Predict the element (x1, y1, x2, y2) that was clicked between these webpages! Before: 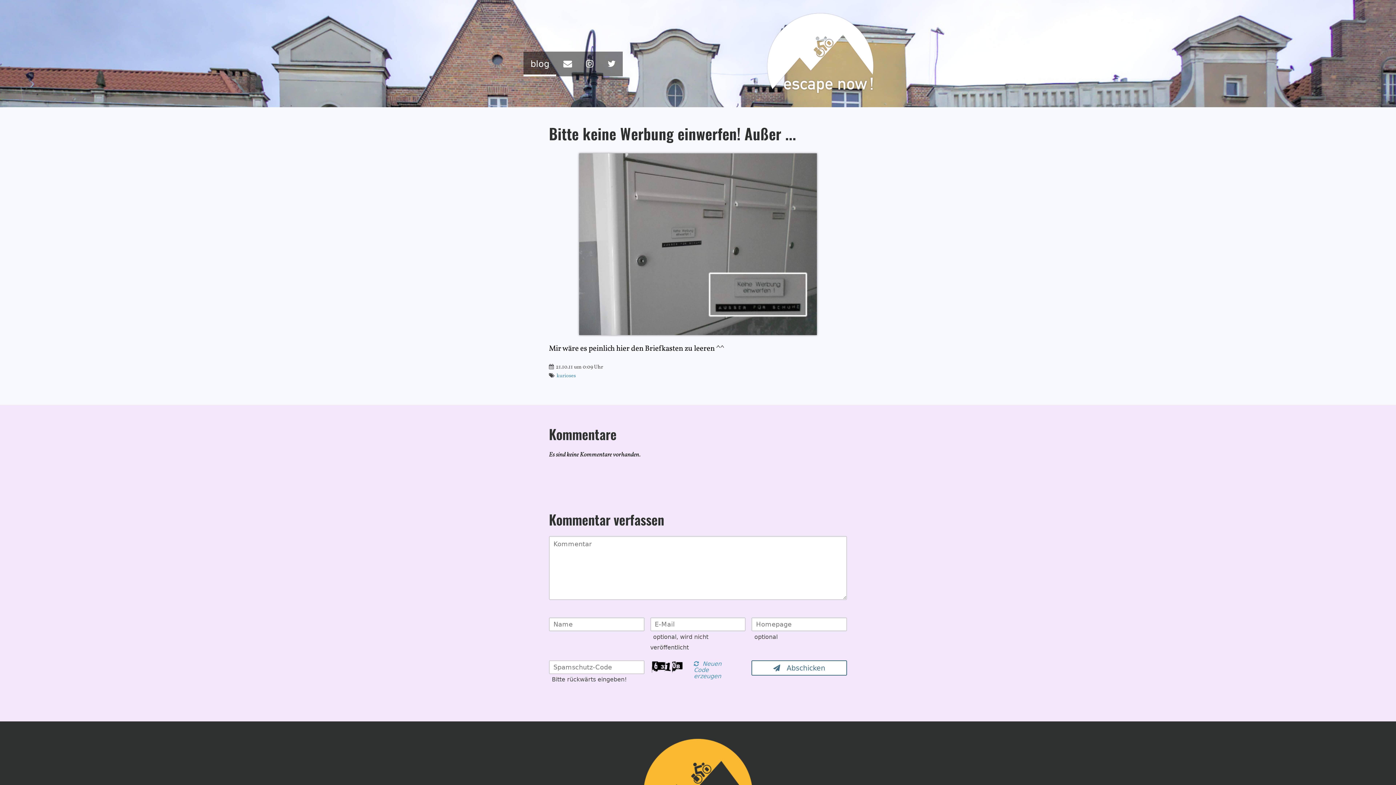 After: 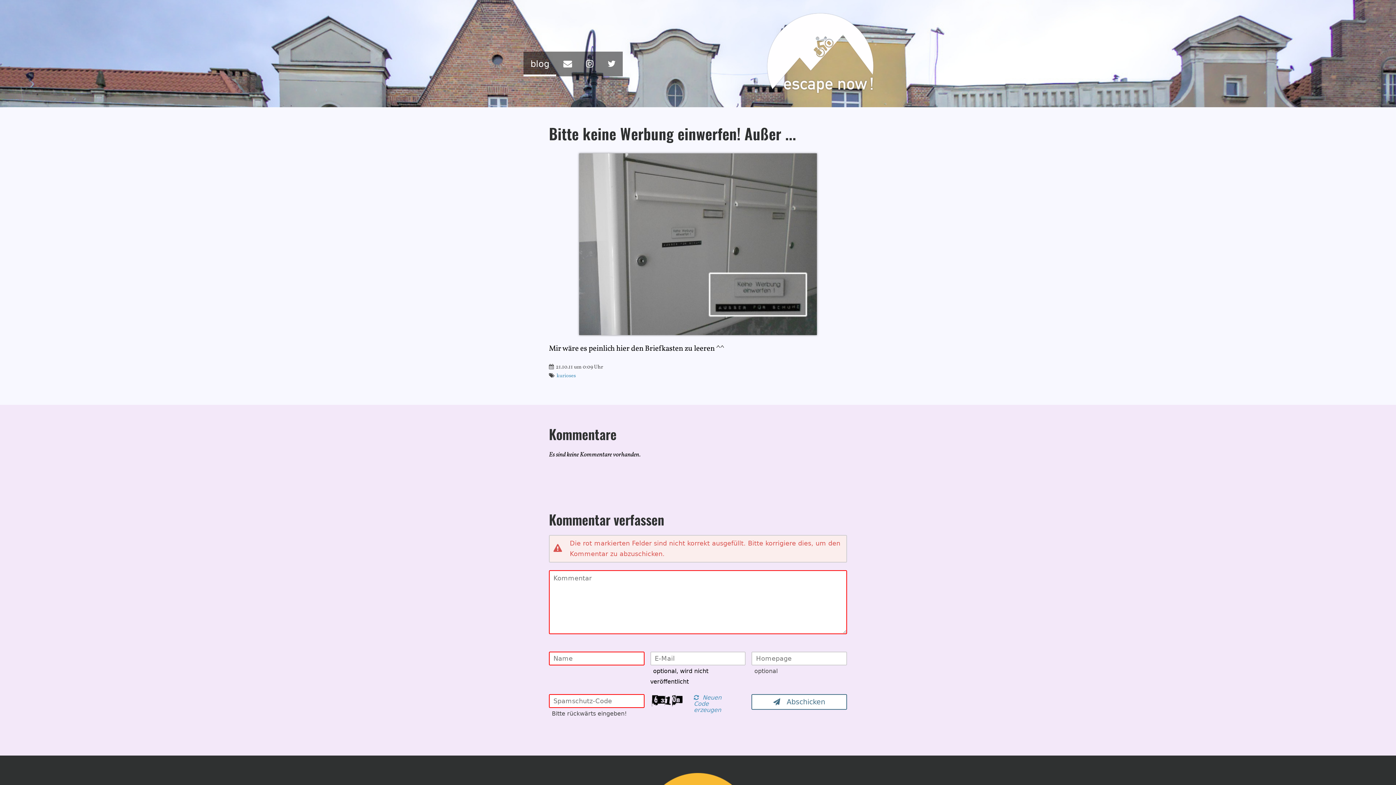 Action: bbox: (751, 660, 847, 676) label:    Abschicken